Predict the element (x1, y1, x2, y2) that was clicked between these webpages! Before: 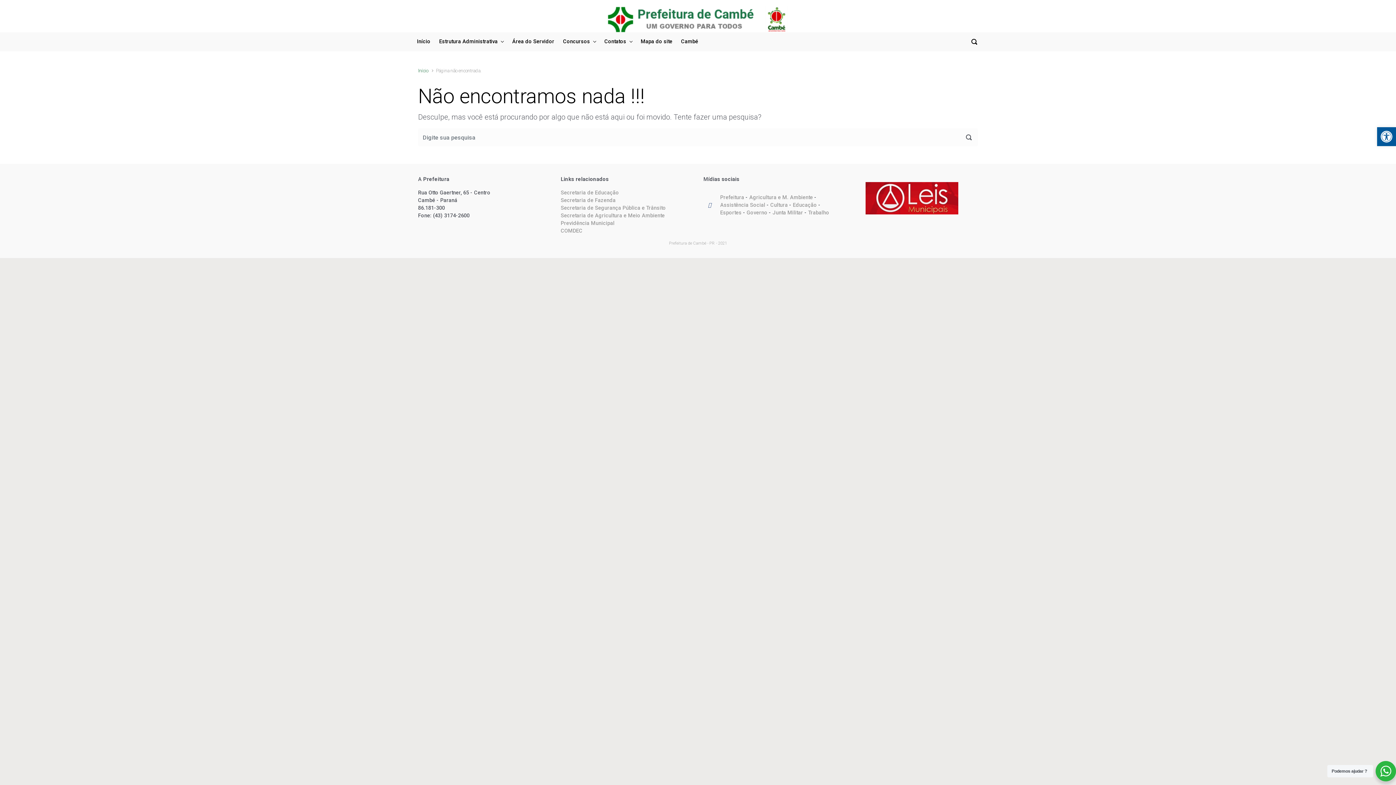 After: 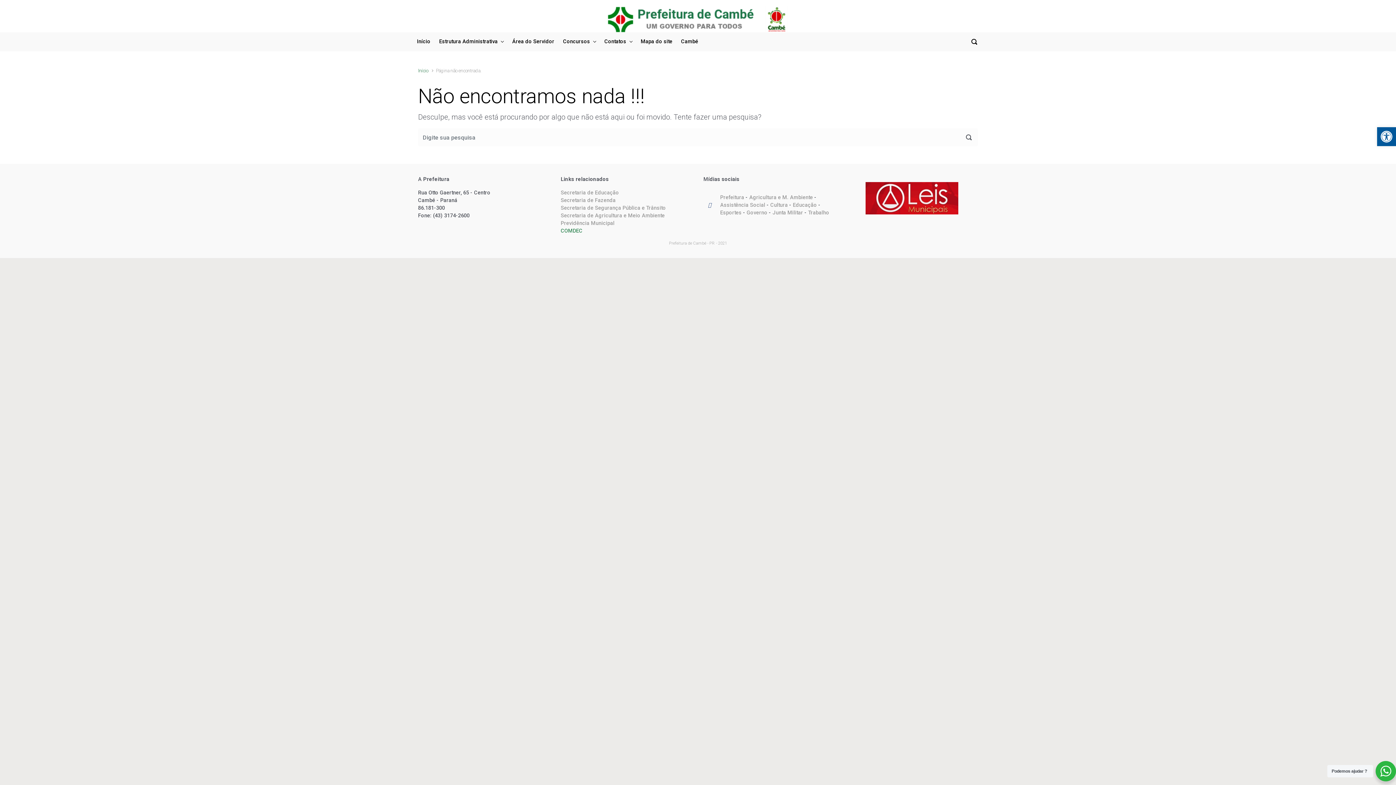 Action: bbox: (560, 227, 582, 234) label: COMDEC